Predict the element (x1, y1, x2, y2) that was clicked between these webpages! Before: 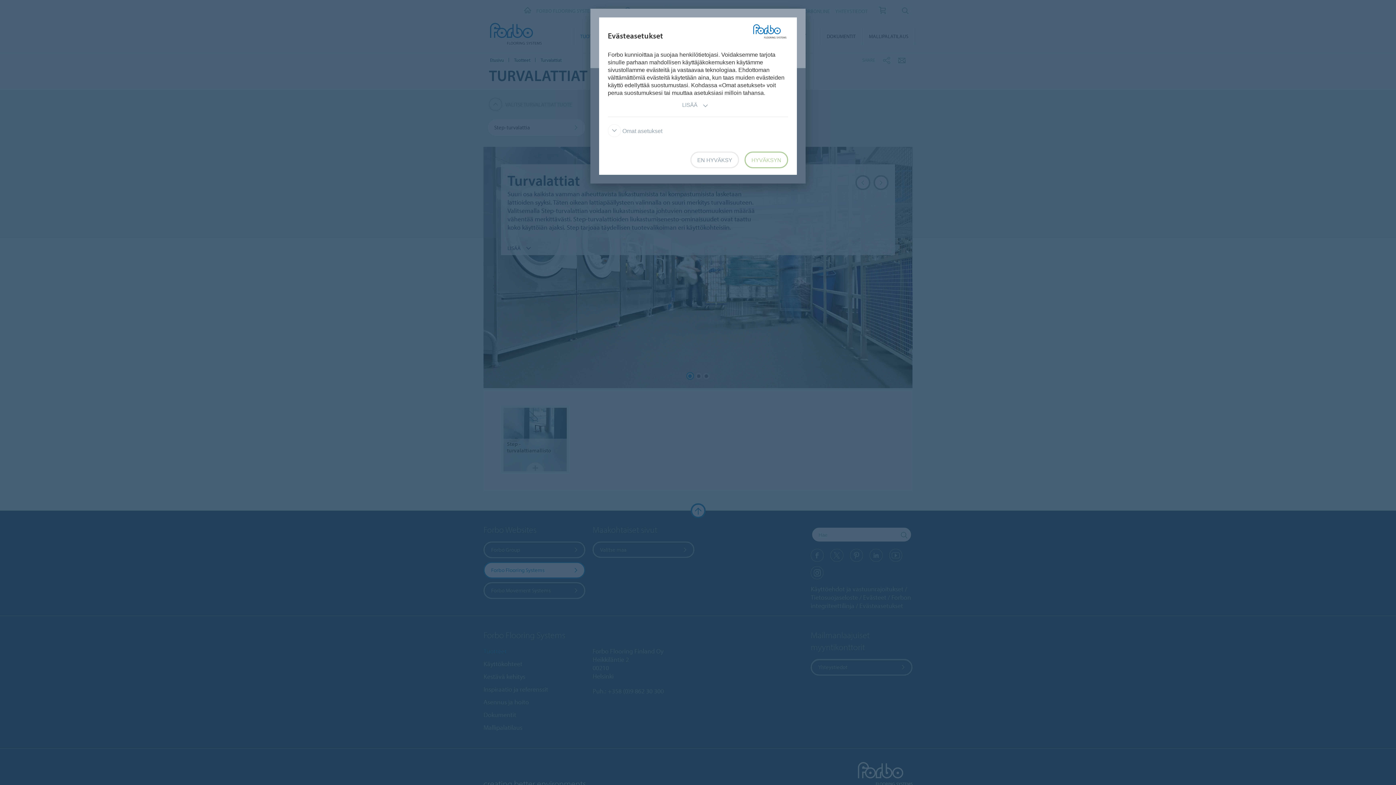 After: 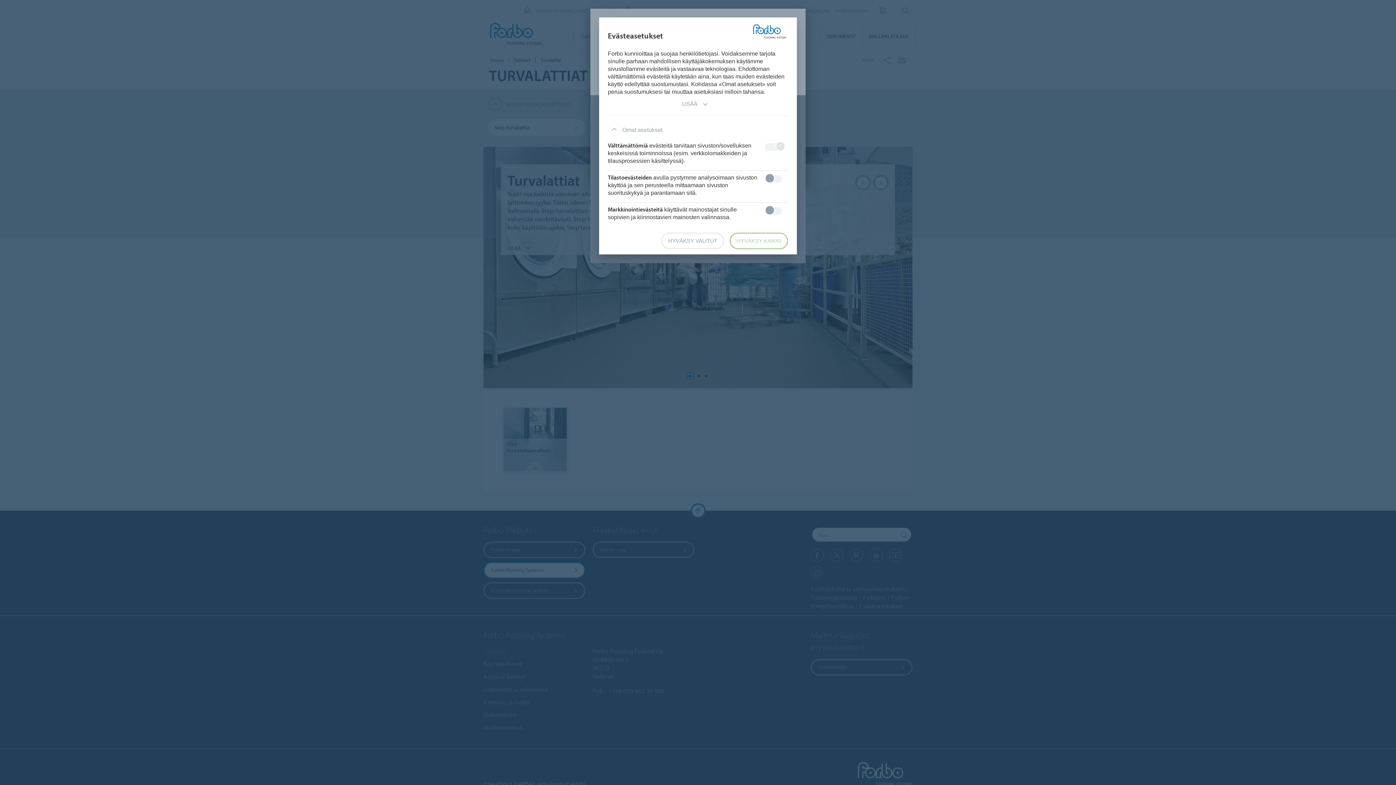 Action: label:  Omat asetukset bbox: (608, 128, 662, 134)